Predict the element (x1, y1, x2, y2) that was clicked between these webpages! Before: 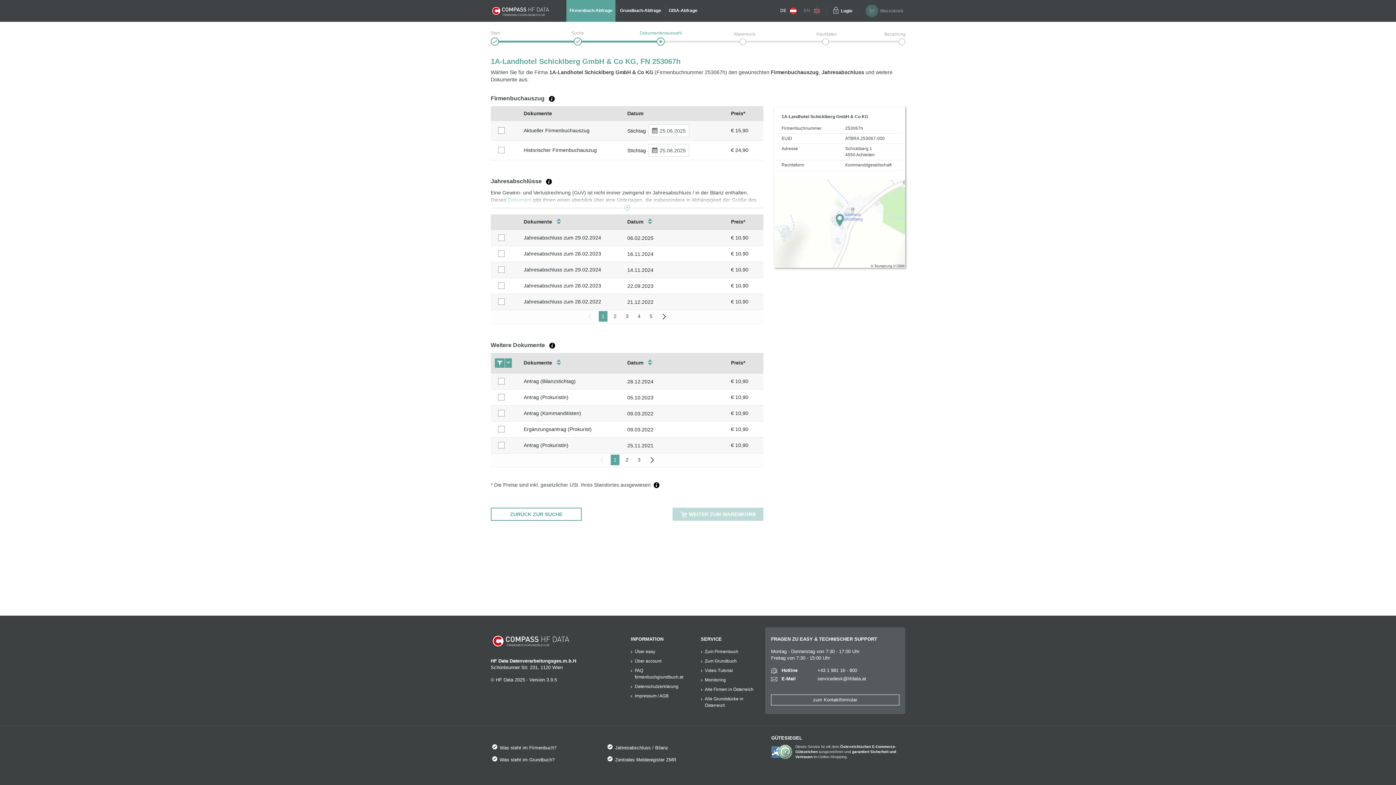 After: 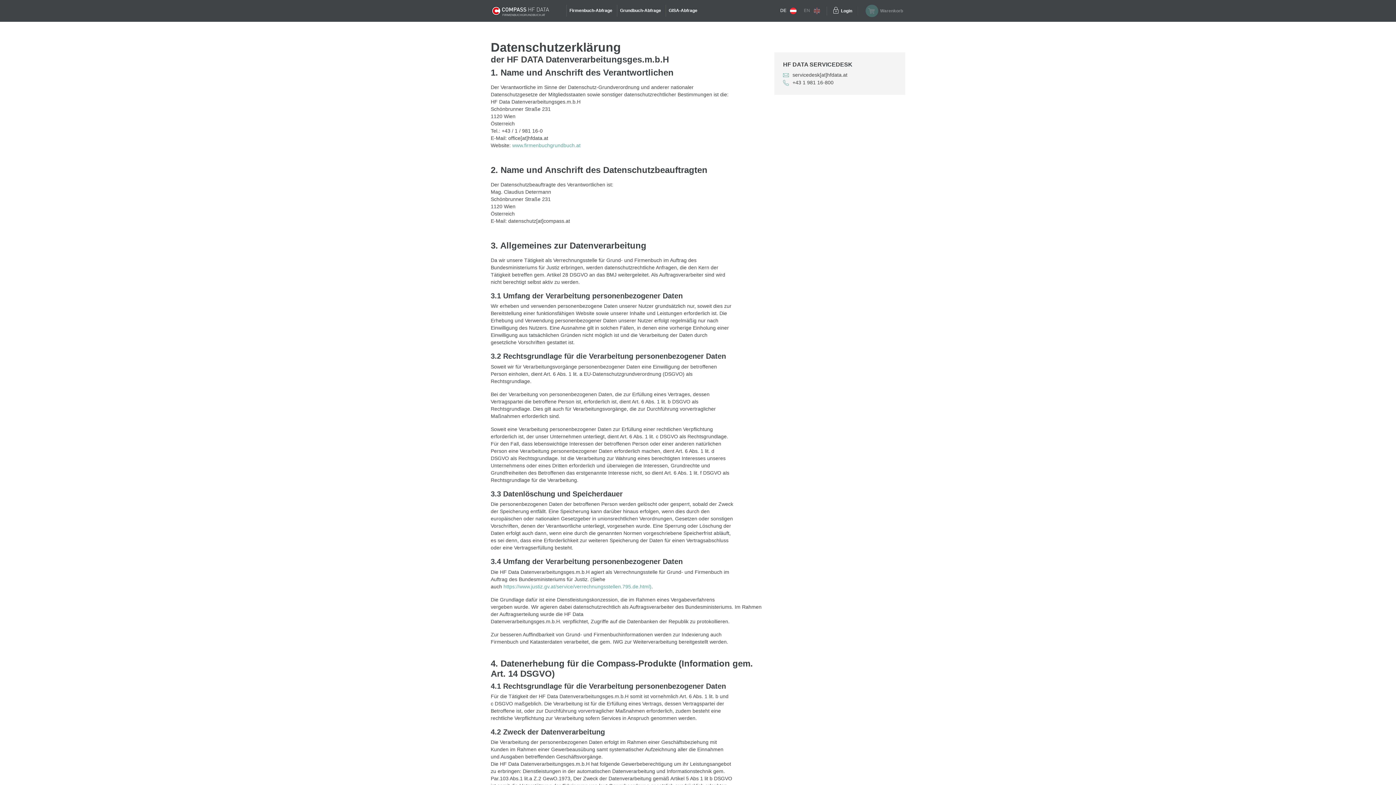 Action: label: Datenschutzerklärung bbox: (634, 684, 678, 689)